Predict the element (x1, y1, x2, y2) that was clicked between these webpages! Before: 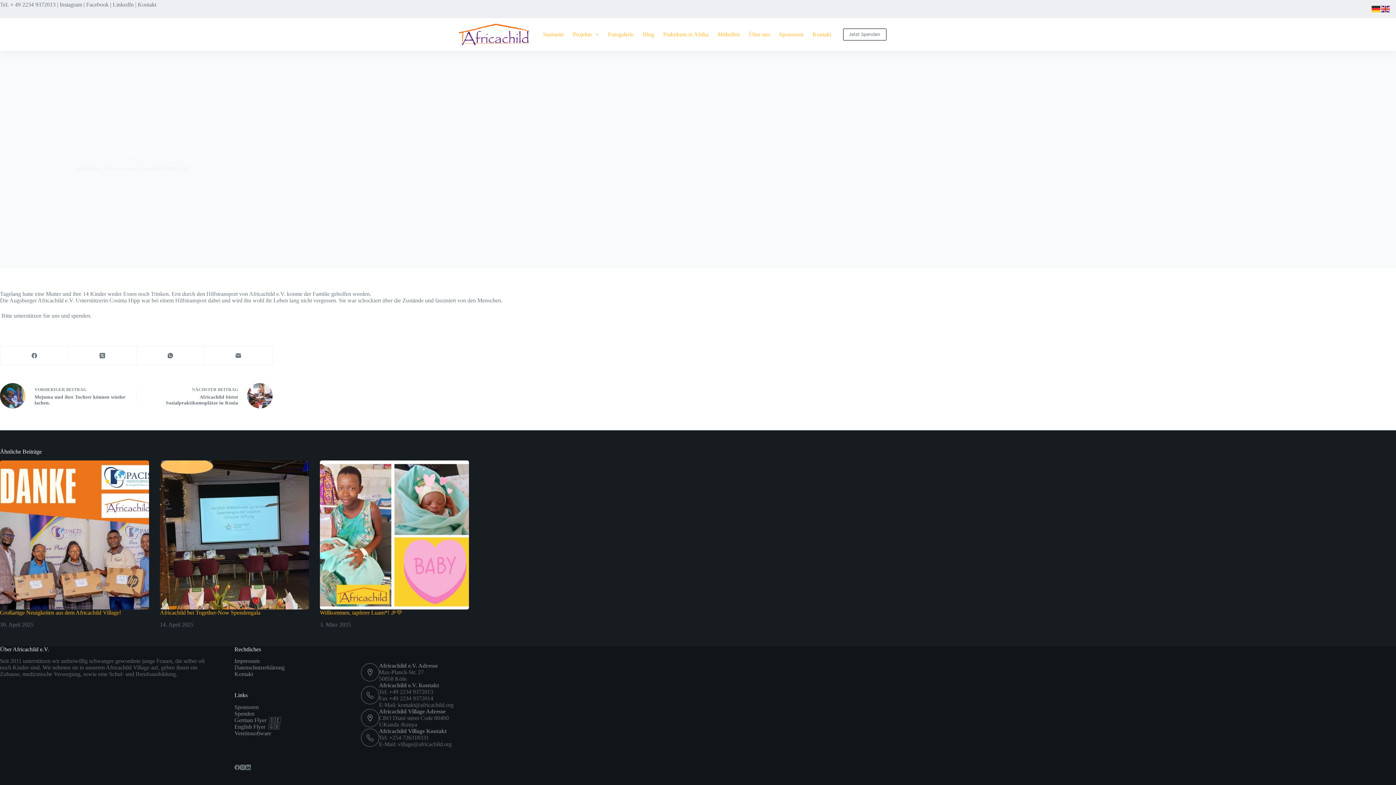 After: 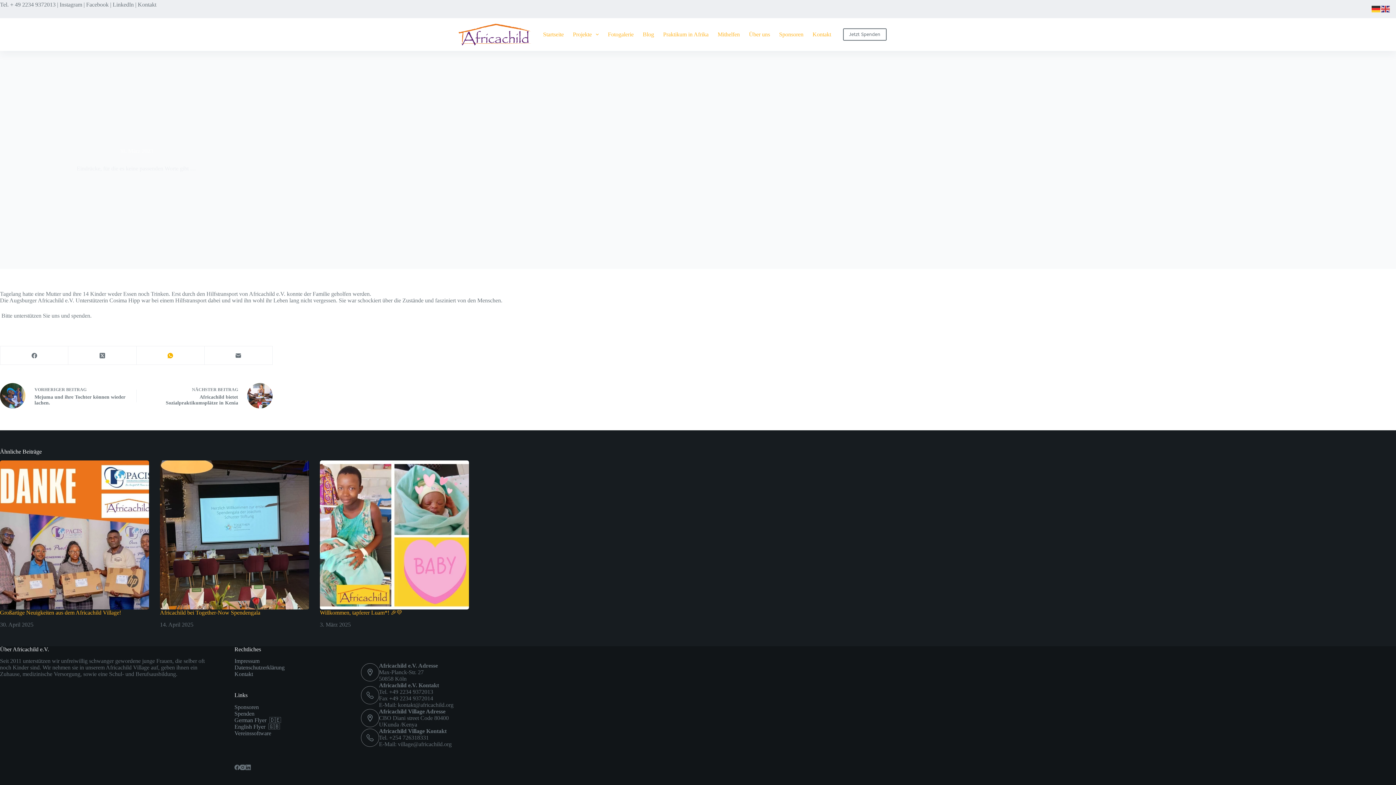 Action: label: WhatsApp bbox: (136, 346, 204, 365)